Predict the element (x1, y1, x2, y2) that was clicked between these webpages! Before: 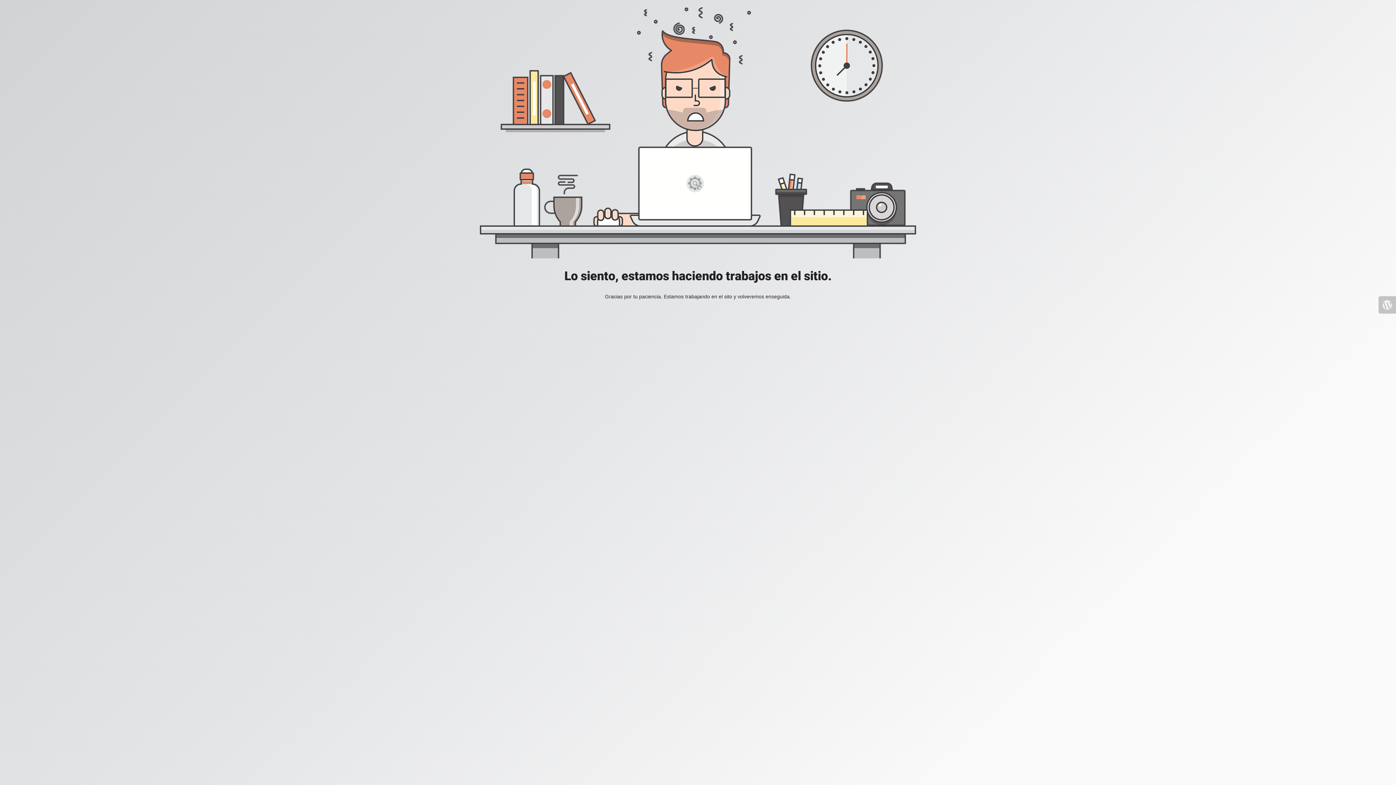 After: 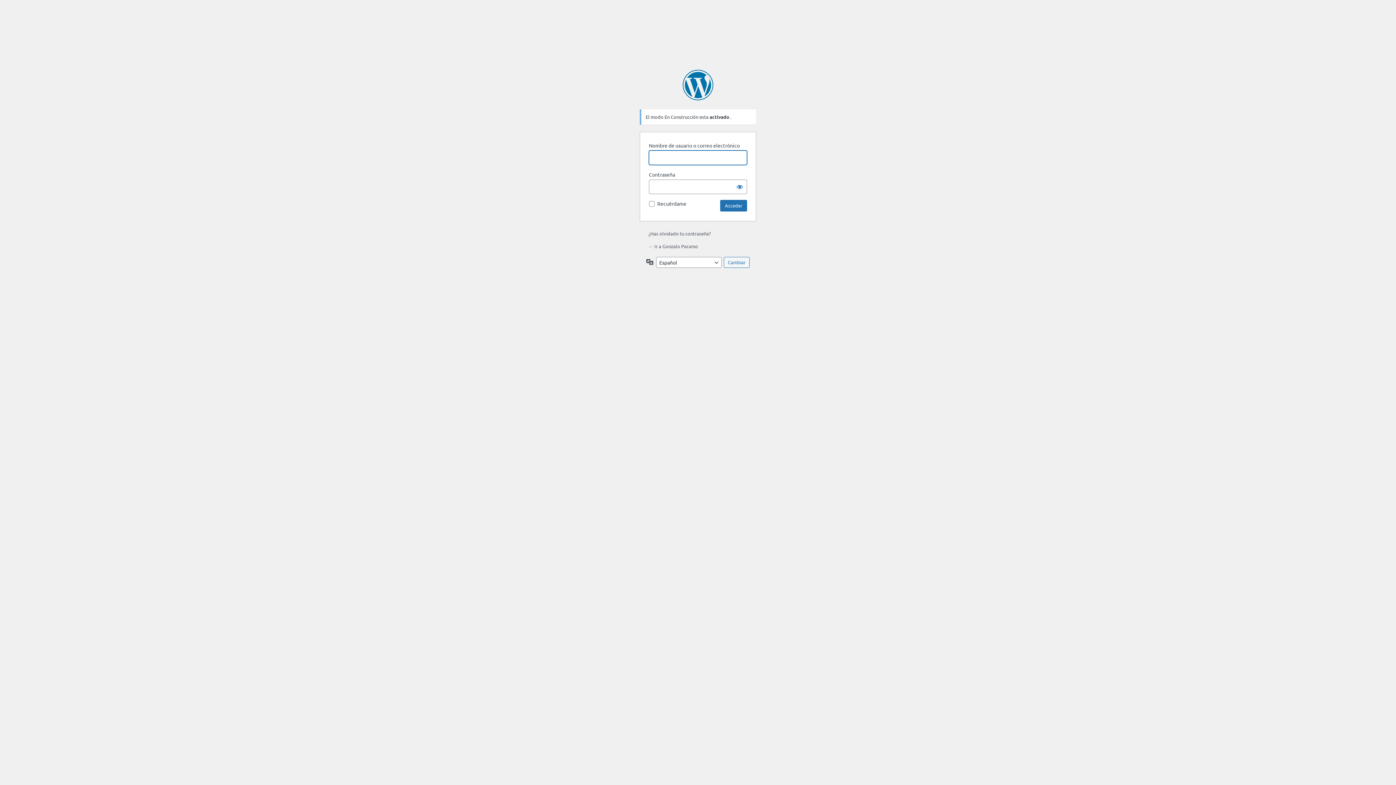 Action: bbox: (1378, 296, 1396, 313)